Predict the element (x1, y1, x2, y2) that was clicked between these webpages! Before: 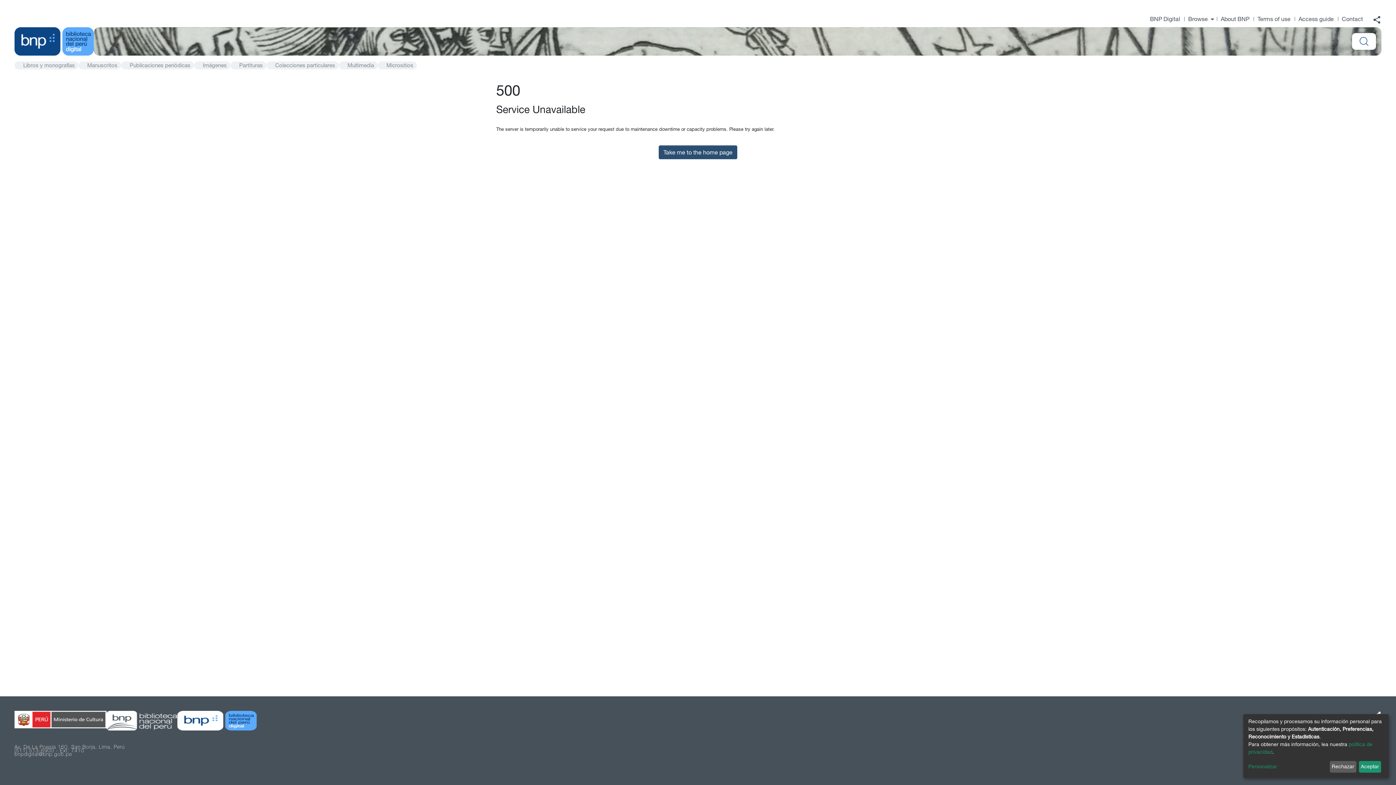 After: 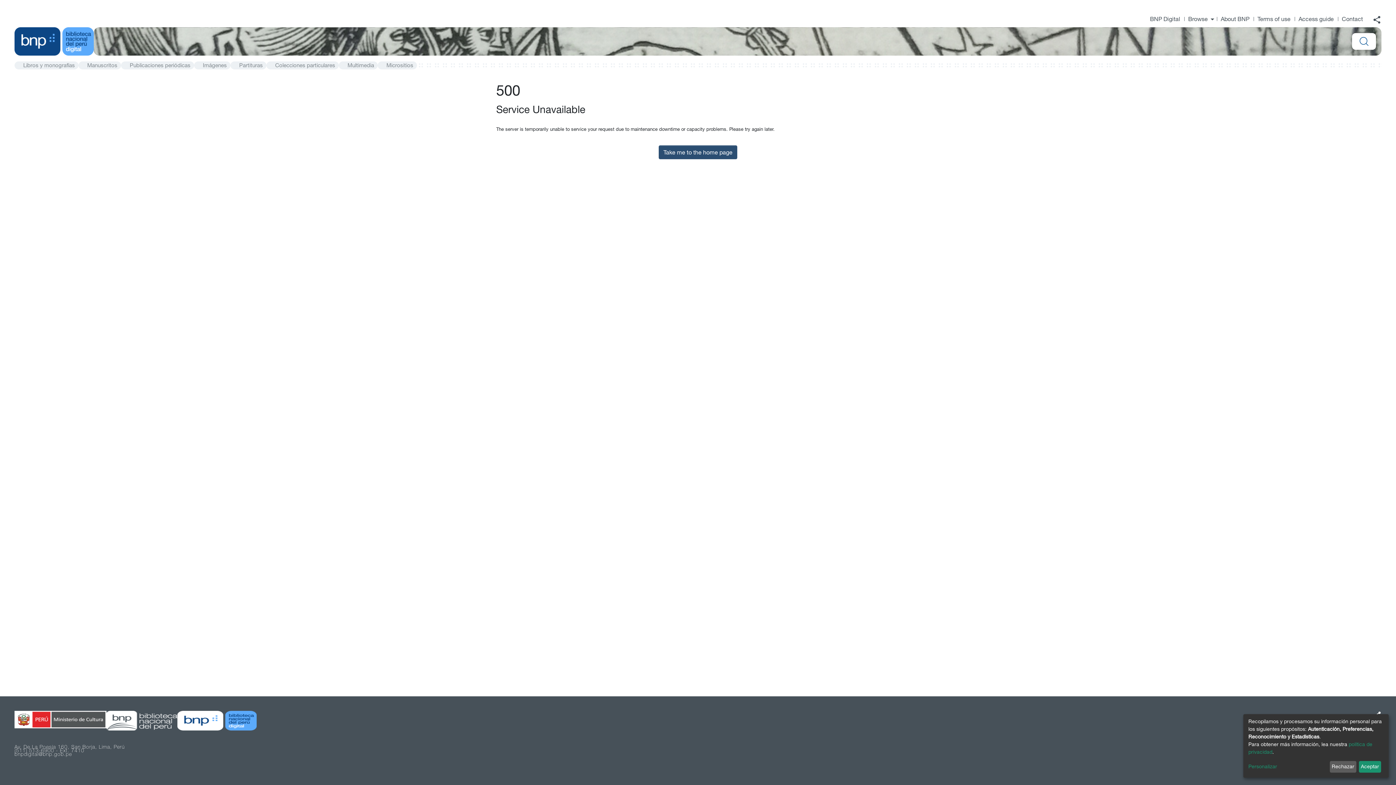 Action: bbox: (658, 137, 737, 151) label: Take me to the home page